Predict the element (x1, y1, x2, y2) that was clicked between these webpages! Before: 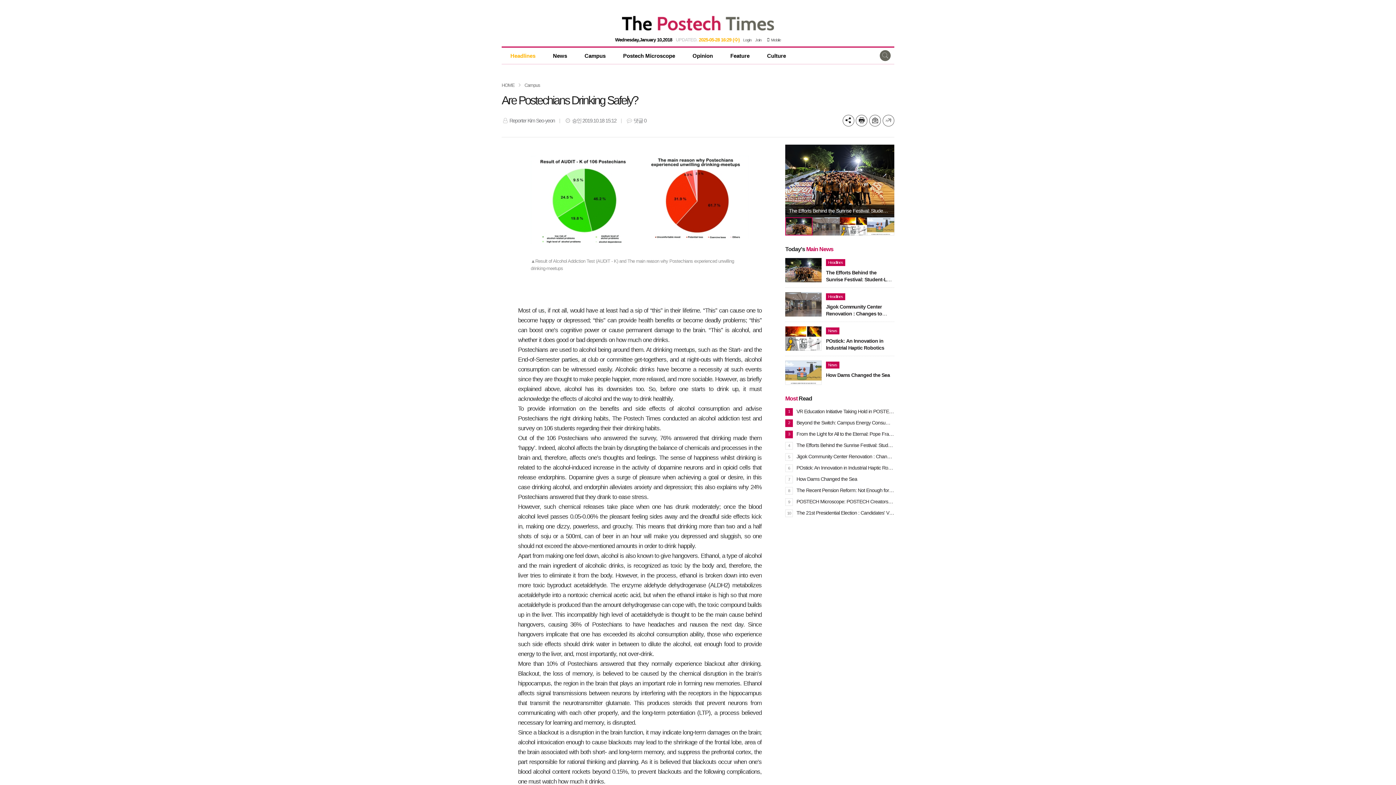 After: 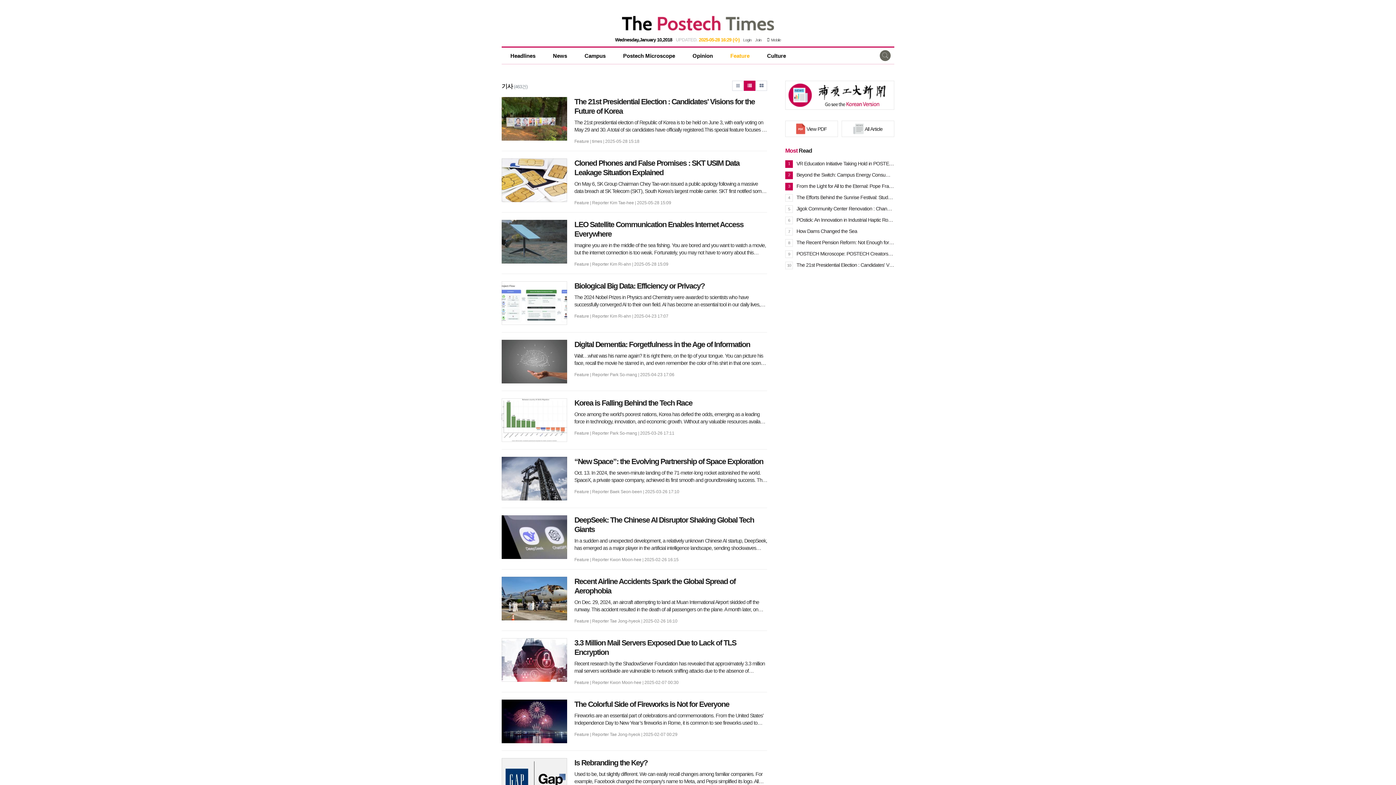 Action: bbox: (721, 47, 758, 64) label: Feature